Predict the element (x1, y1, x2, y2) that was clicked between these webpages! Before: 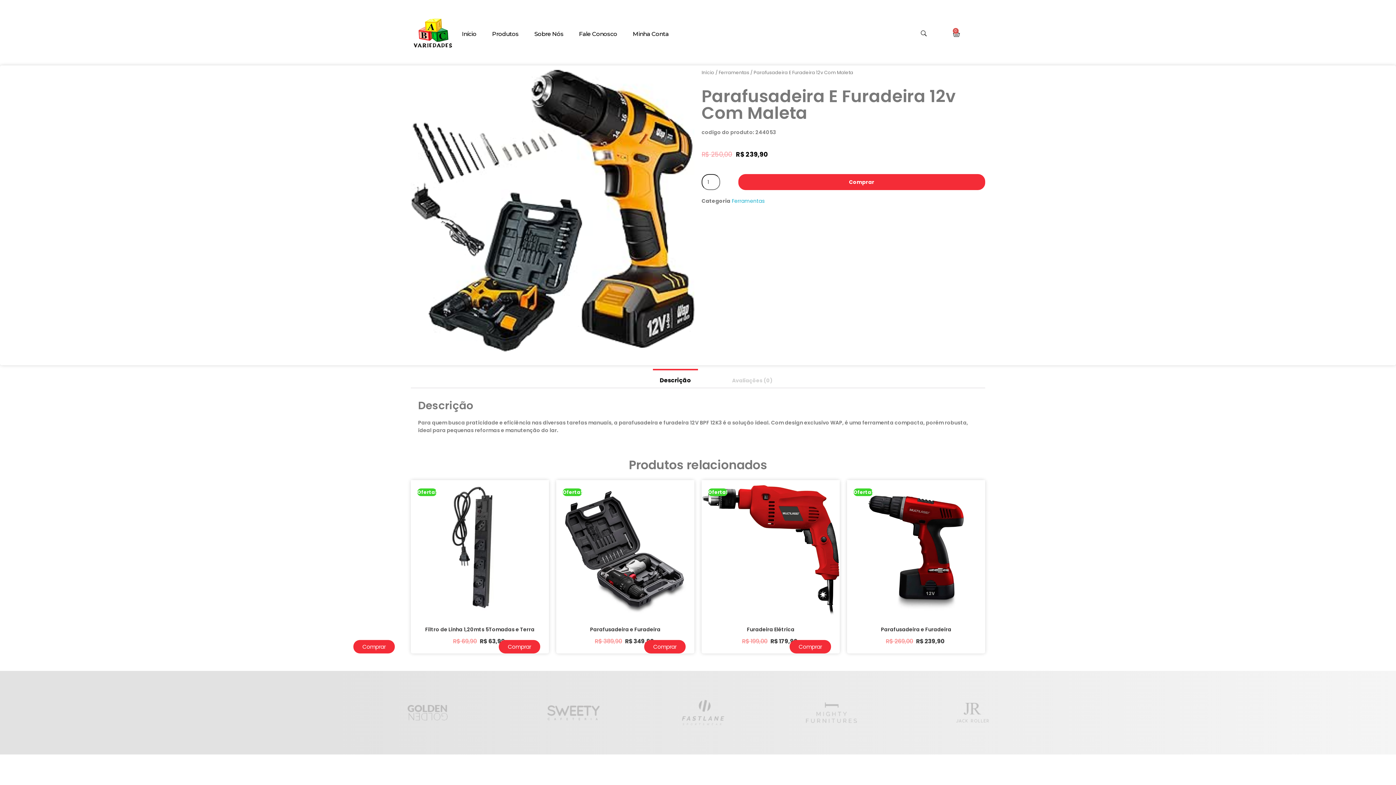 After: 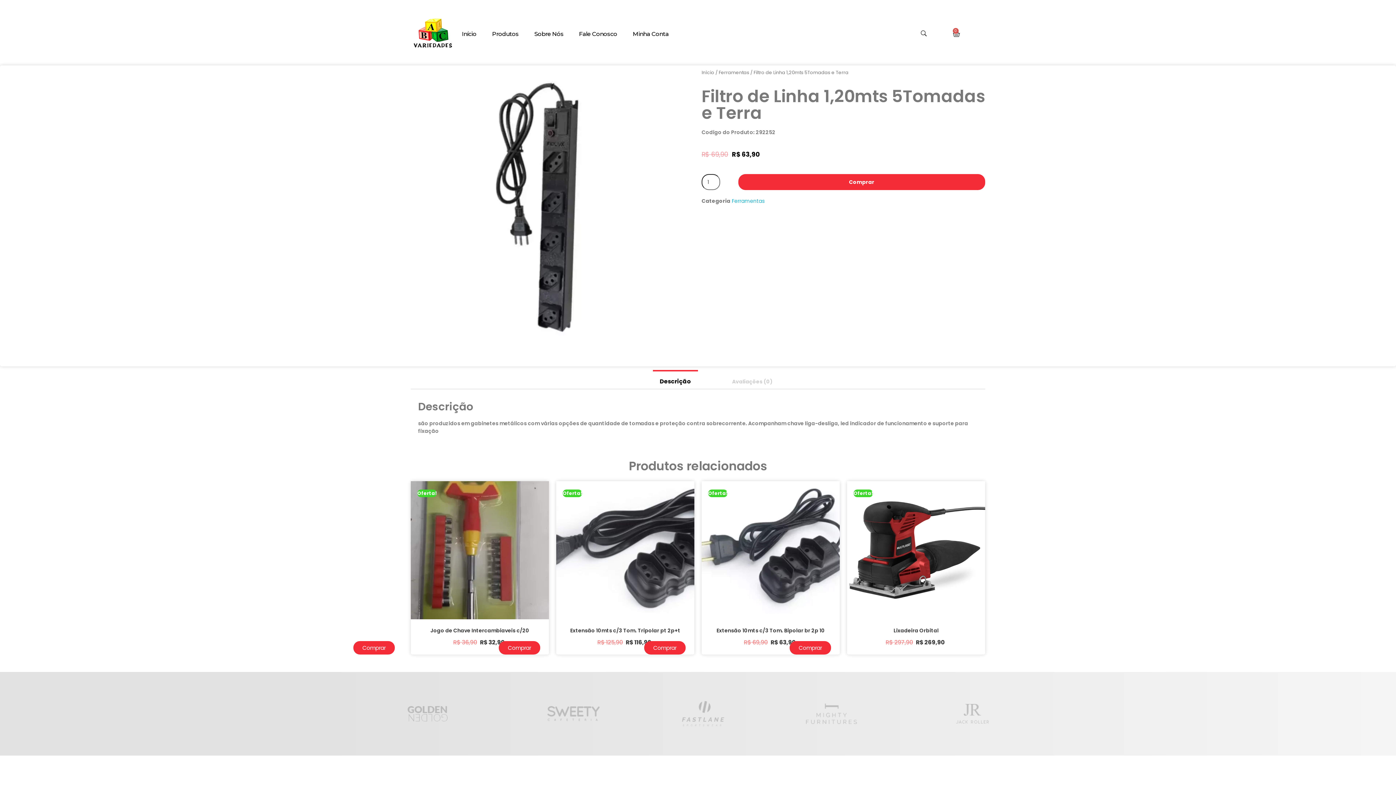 Action: label: Filtro de Linha 1,20mts 5Tomadas e Terra bbox: (410, 623, 549, 636)